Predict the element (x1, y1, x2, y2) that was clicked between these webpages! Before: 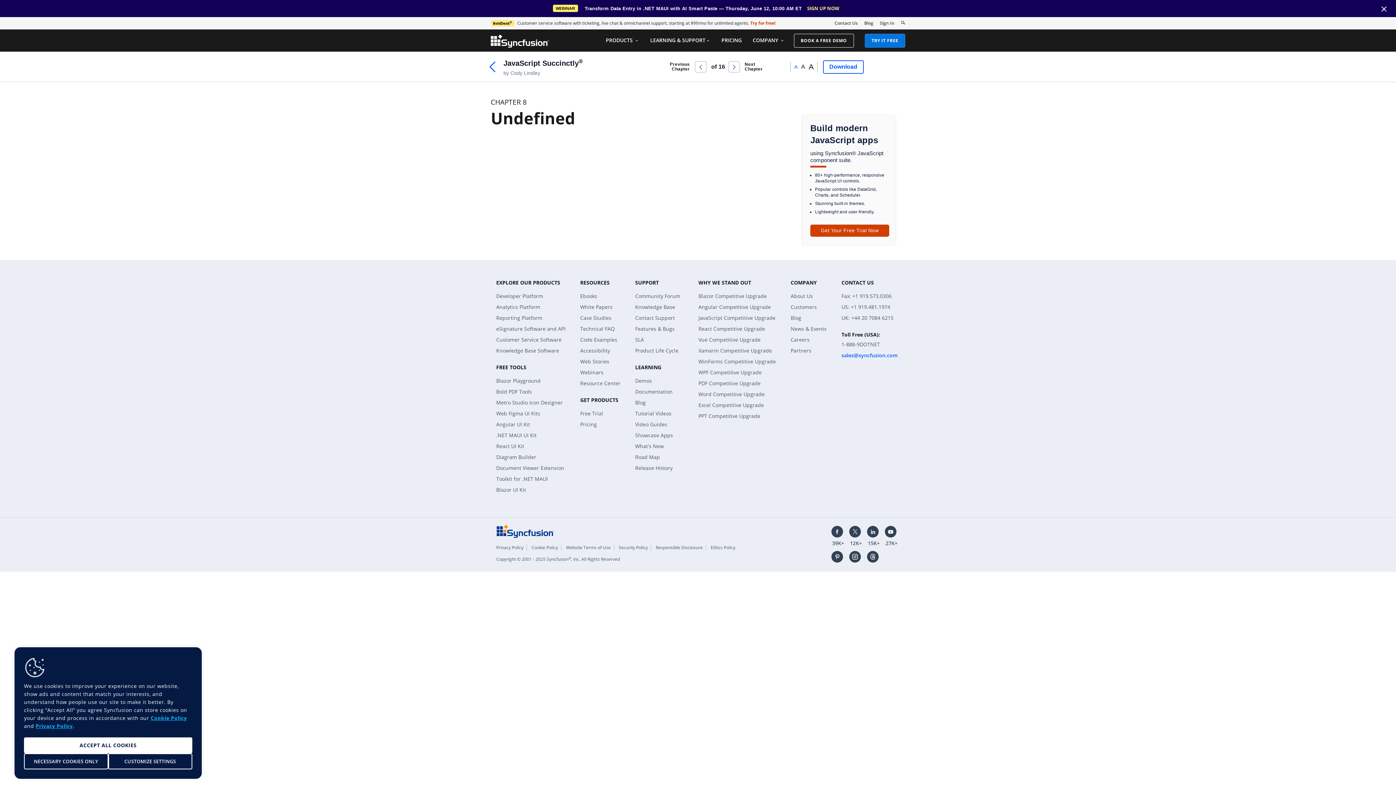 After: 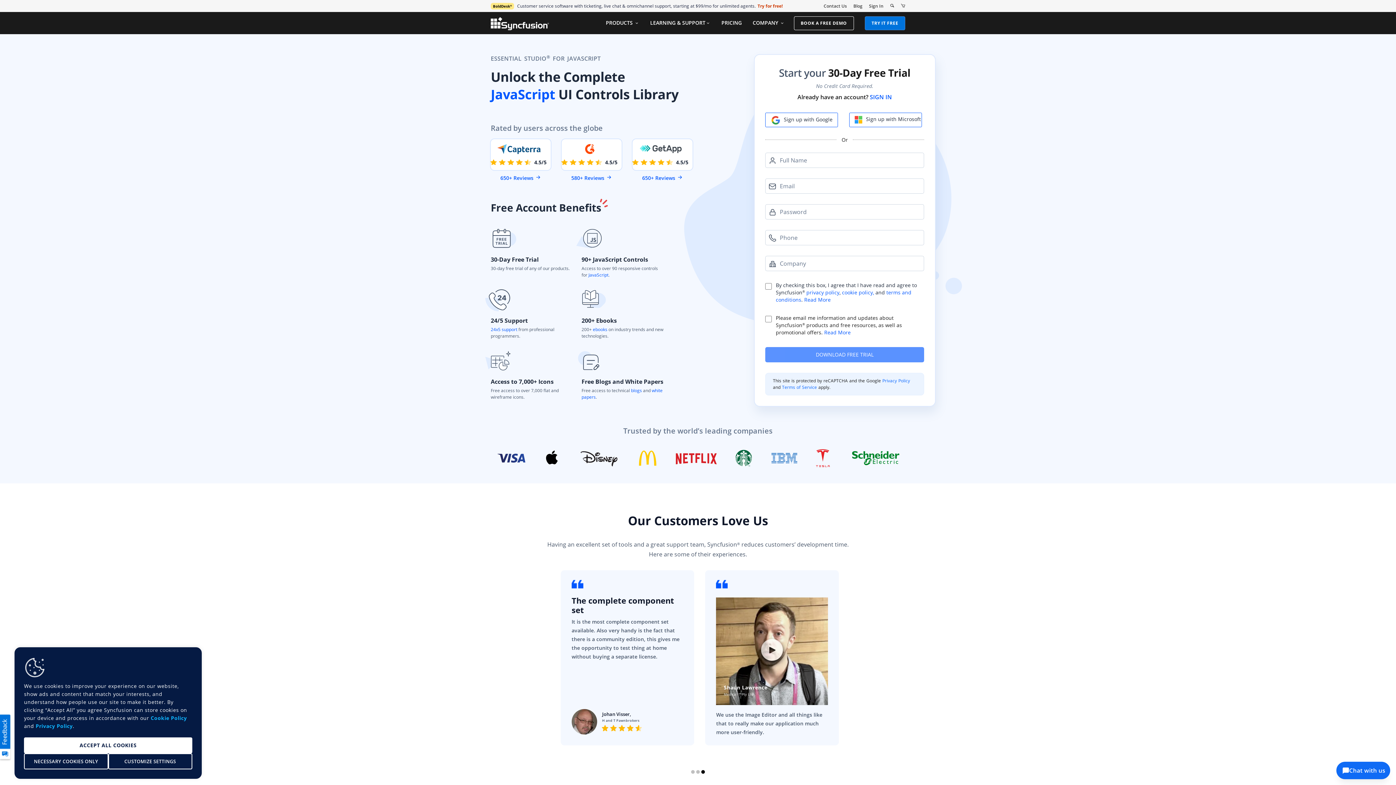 Action: label: Get Your Free Trial Now bbox: (810, 224, 889, 236)